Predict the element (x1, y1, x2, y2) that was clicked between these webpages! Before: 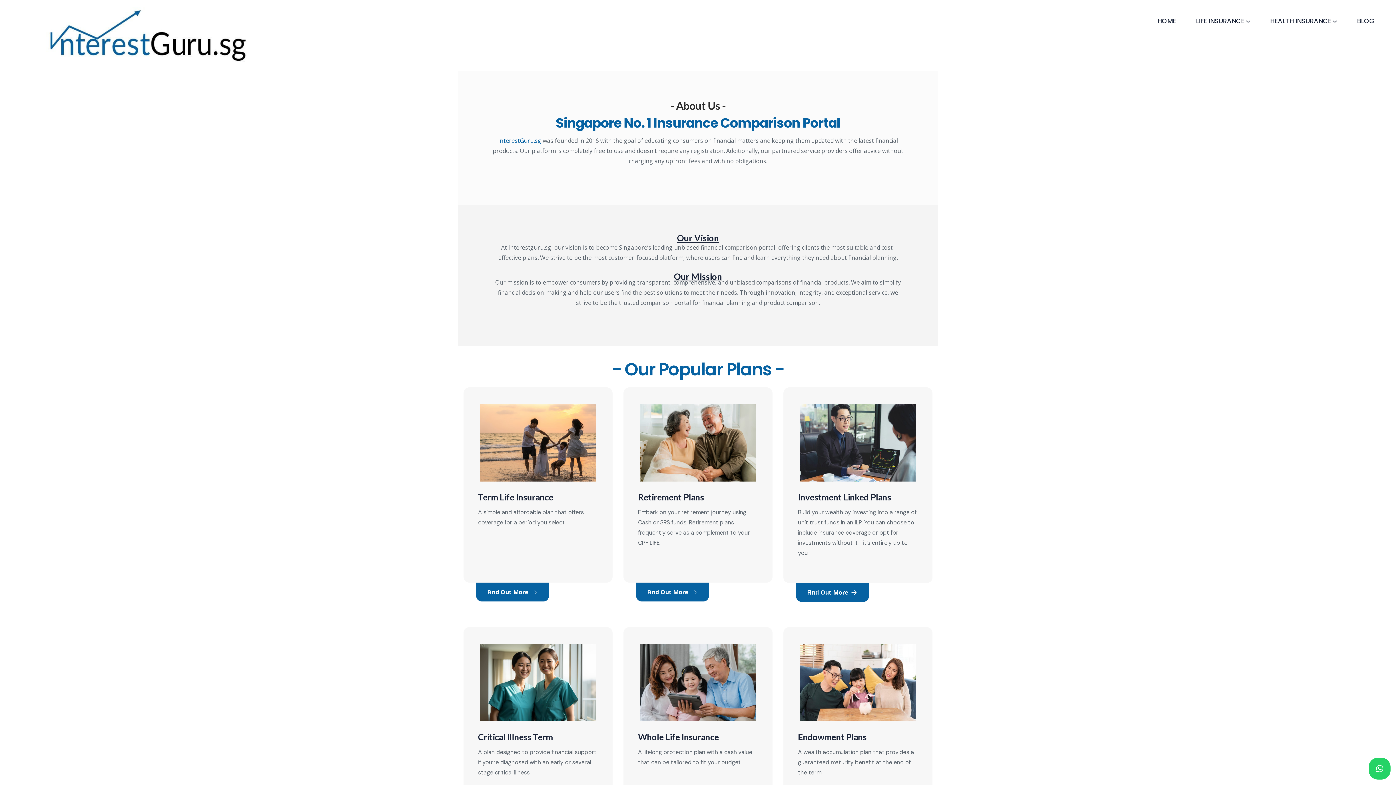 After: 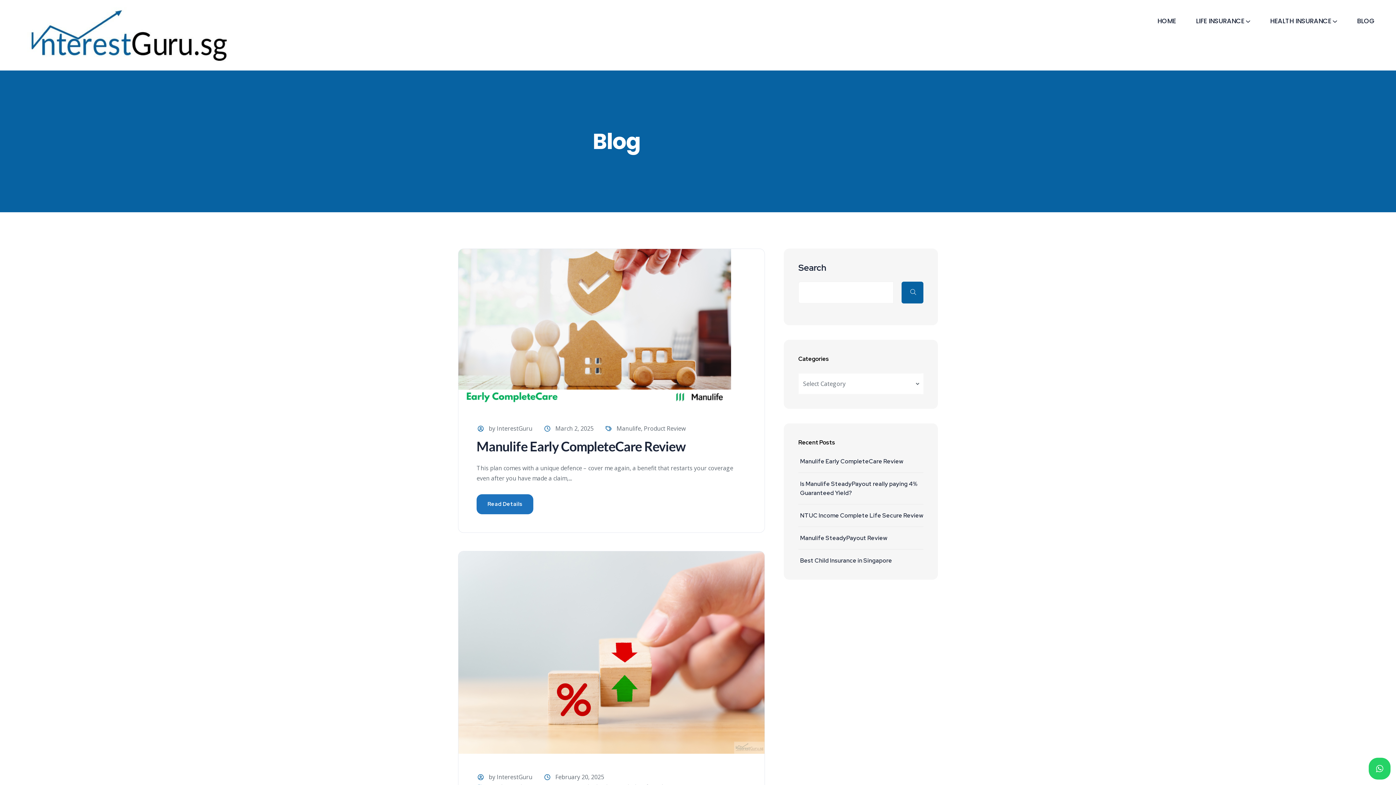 Action: label: BLOG bbox: (1357, 15, 1375, 26)